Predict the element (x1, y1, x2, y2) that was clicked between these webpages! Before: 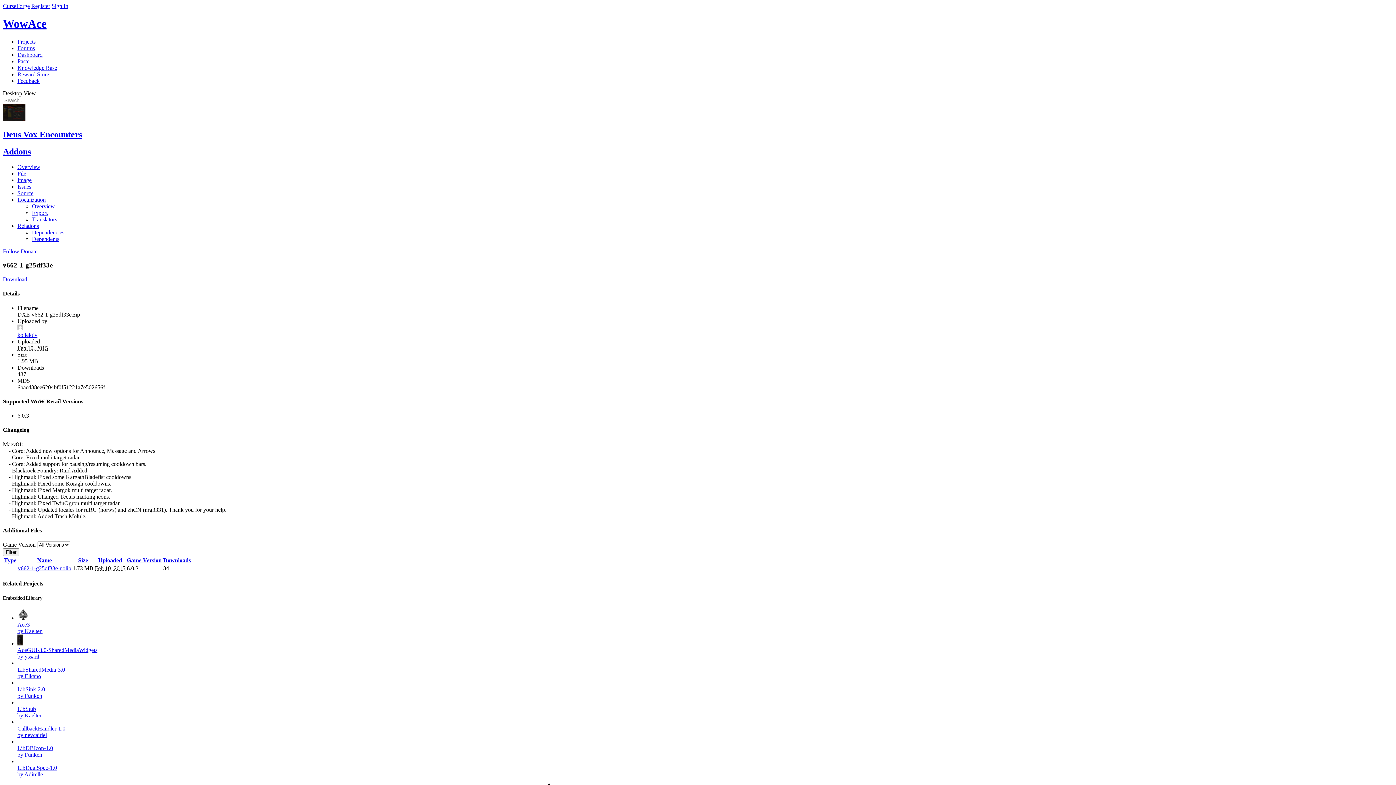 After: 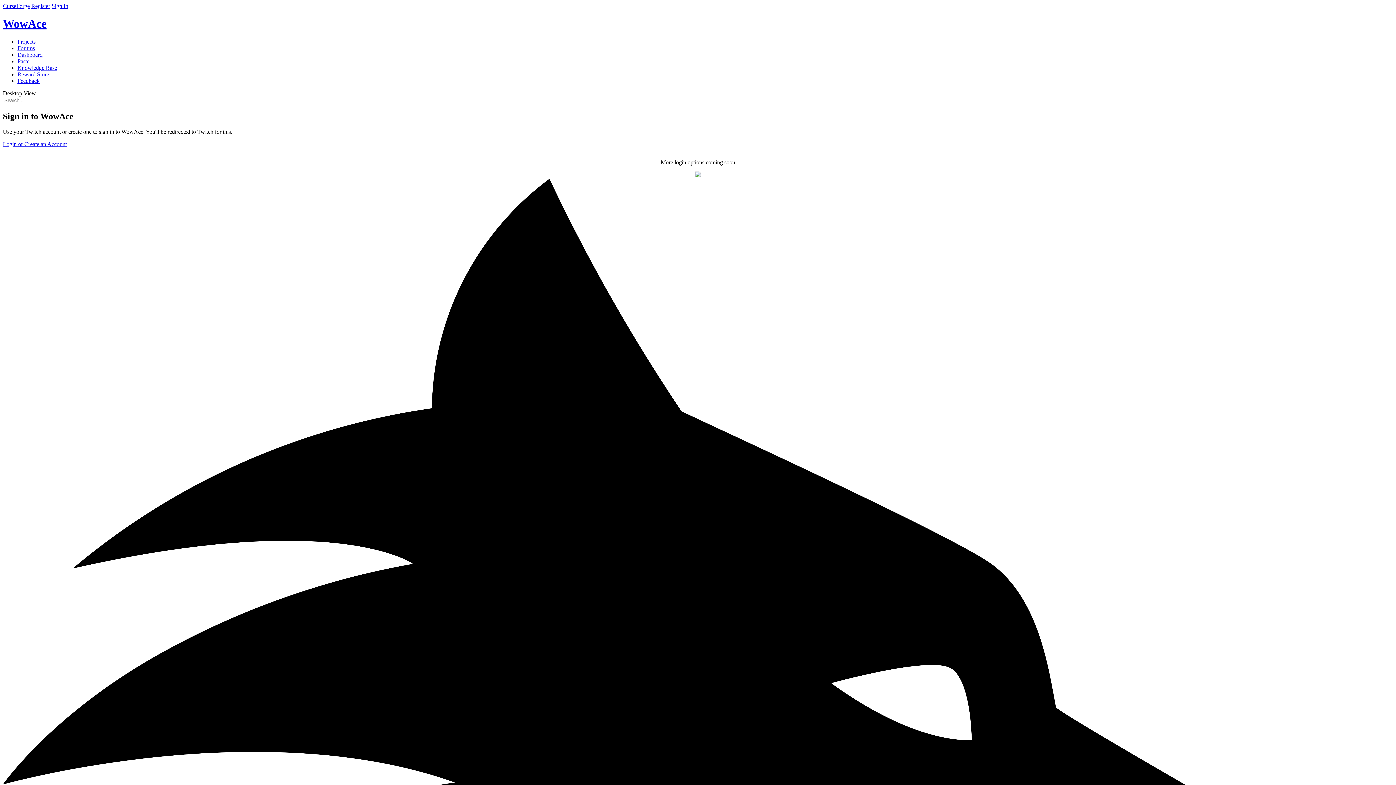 Action: bbox: (17, 51, 42, 57) label: Dashboard